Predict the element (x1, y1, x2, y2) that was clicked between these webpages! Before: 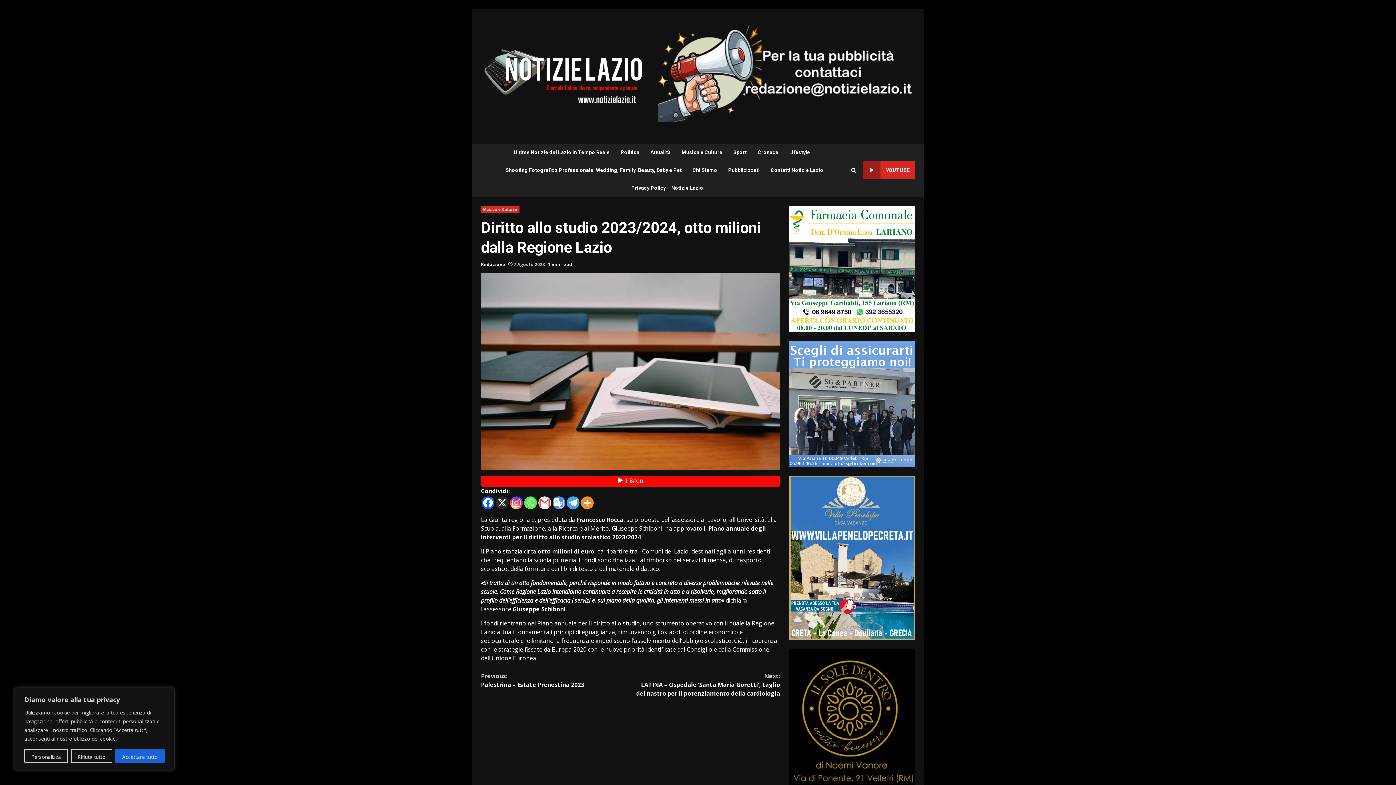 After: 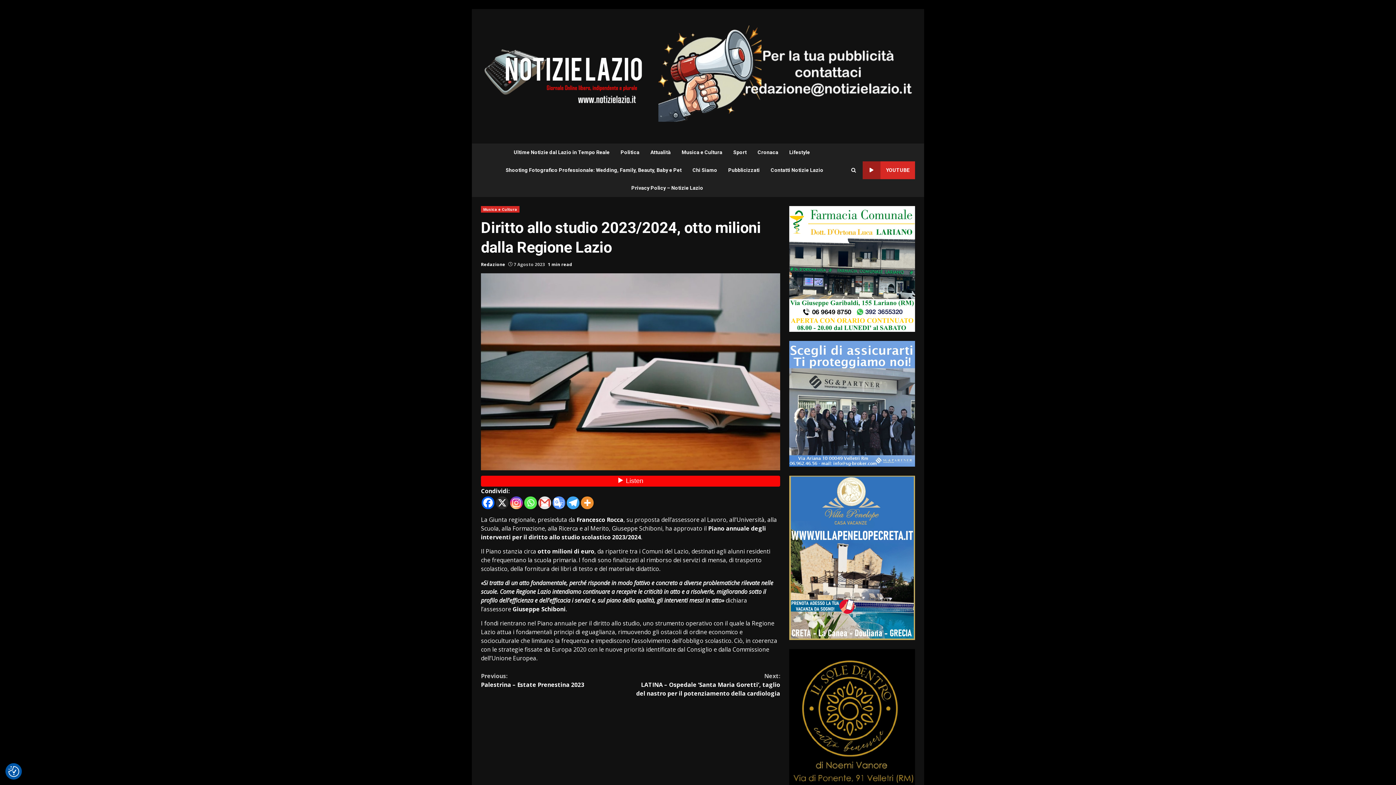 Action: label: Rifiuta tutto bbox: (70, 749, 112, 763)